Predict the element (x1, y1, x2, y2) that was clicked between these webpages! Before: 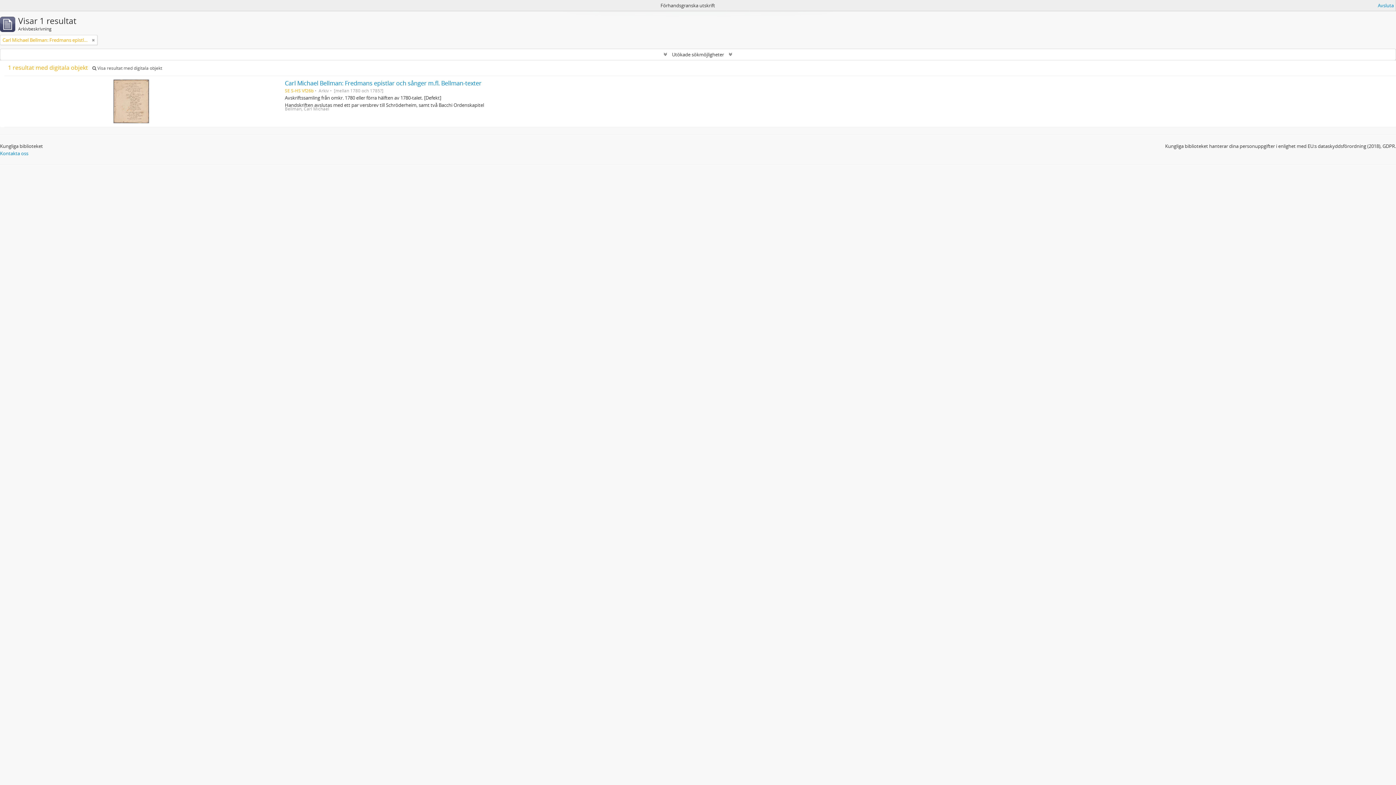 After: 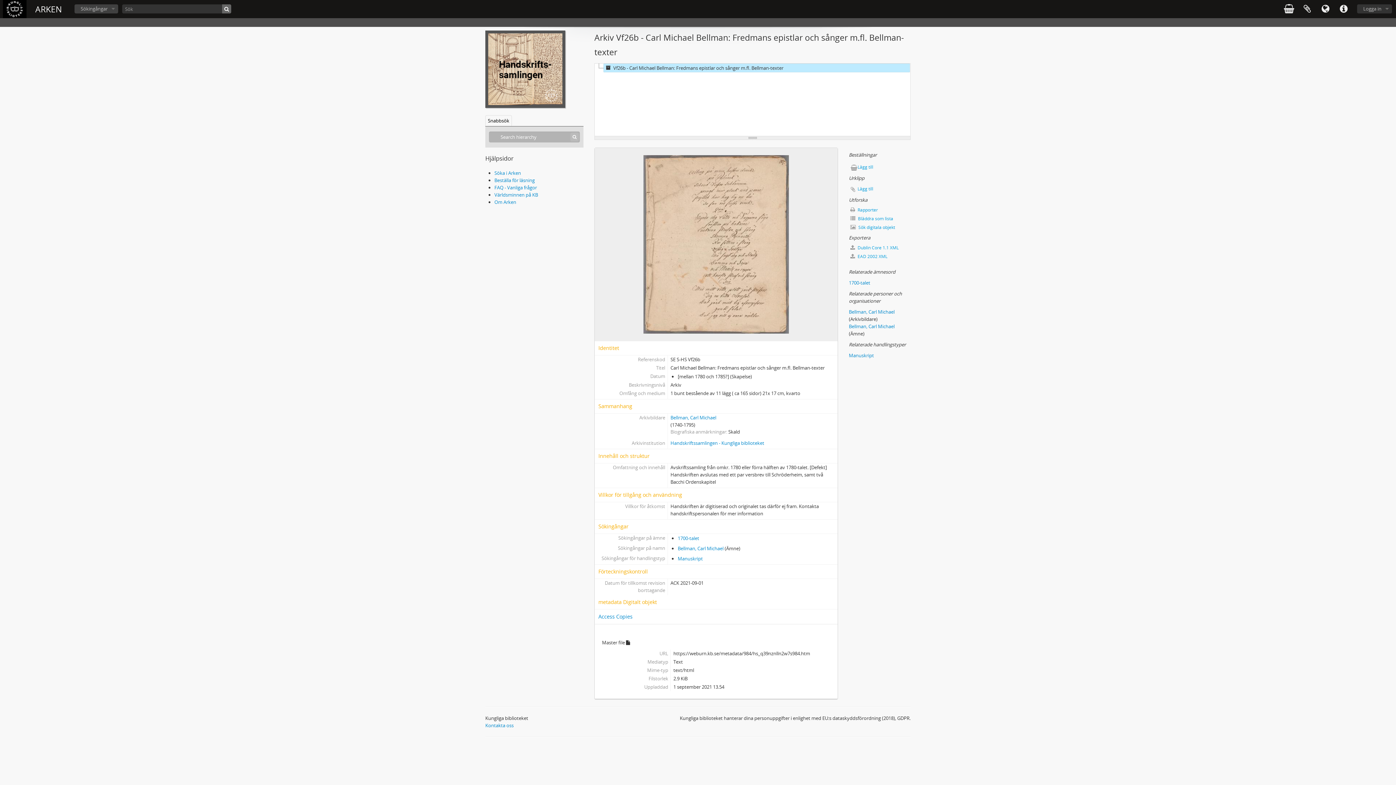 Action: label: Carl Michael Bellman: Fredmans epistlar och sånger m.fl. Bellman-texter bbox: (284, 79, 481, 87)